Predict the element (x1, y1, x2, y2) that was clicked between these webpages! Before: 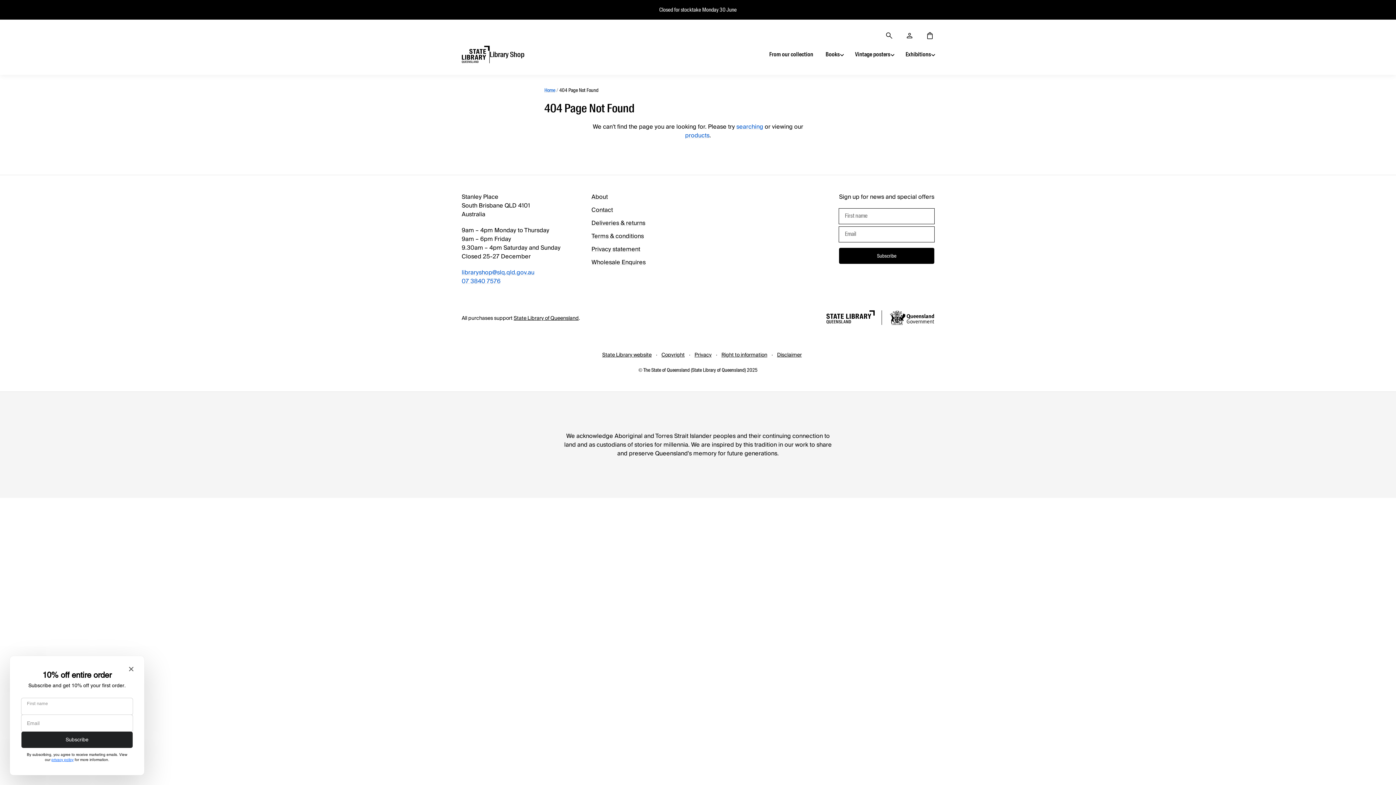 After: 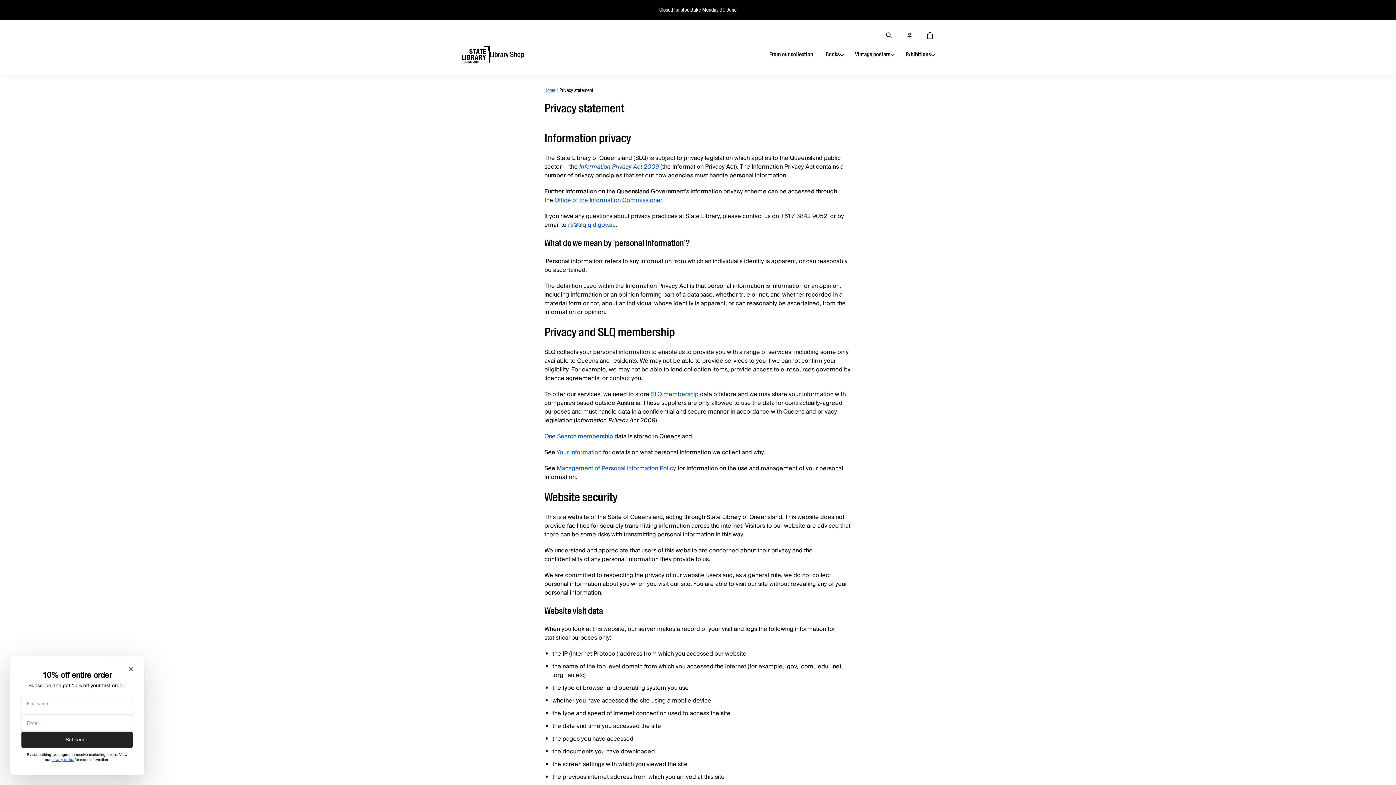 Action: bbox: (591, 244, 640, 254) label: Privacy statement